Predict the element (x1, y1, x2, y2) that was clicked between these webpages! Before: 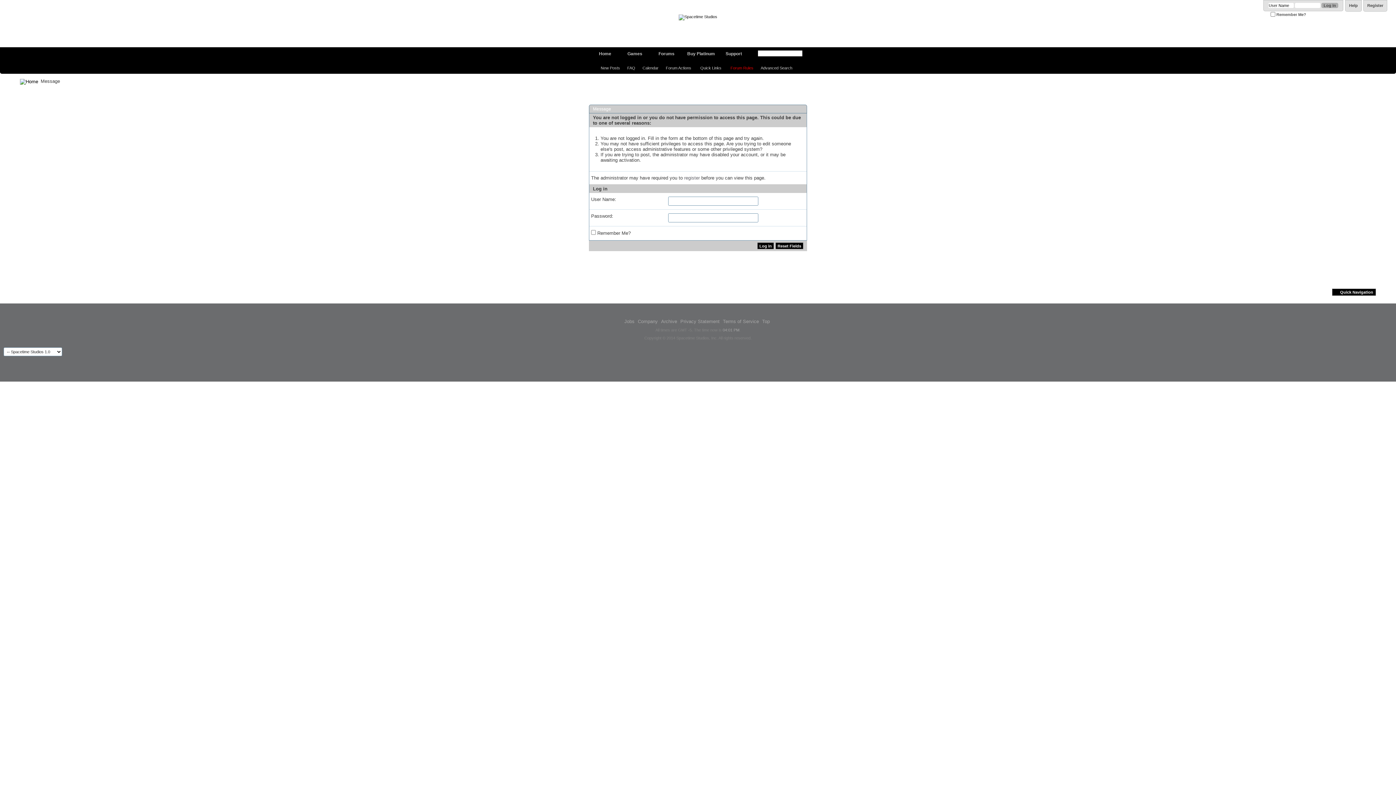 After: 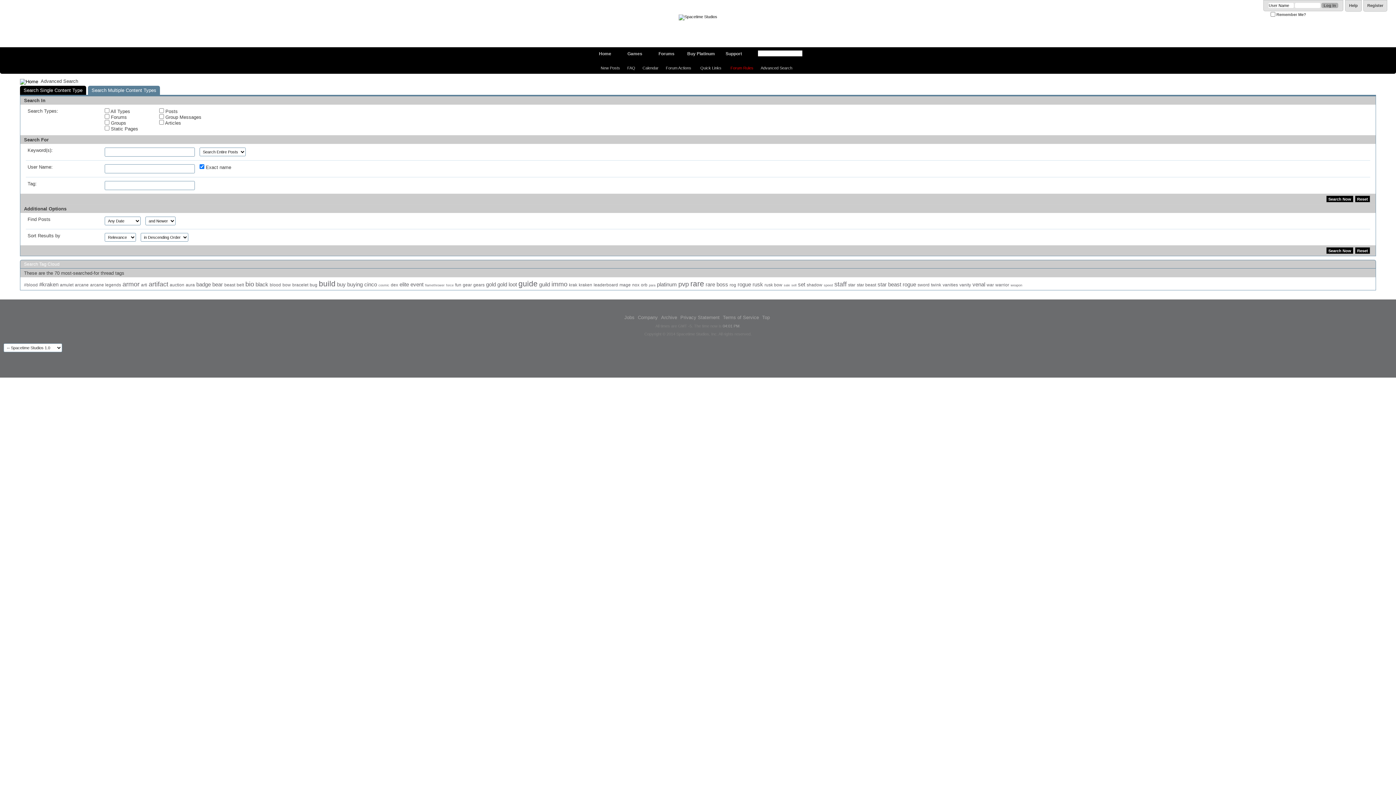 Action: bbox: (757, 65, 796, 70) label: Advanced Search